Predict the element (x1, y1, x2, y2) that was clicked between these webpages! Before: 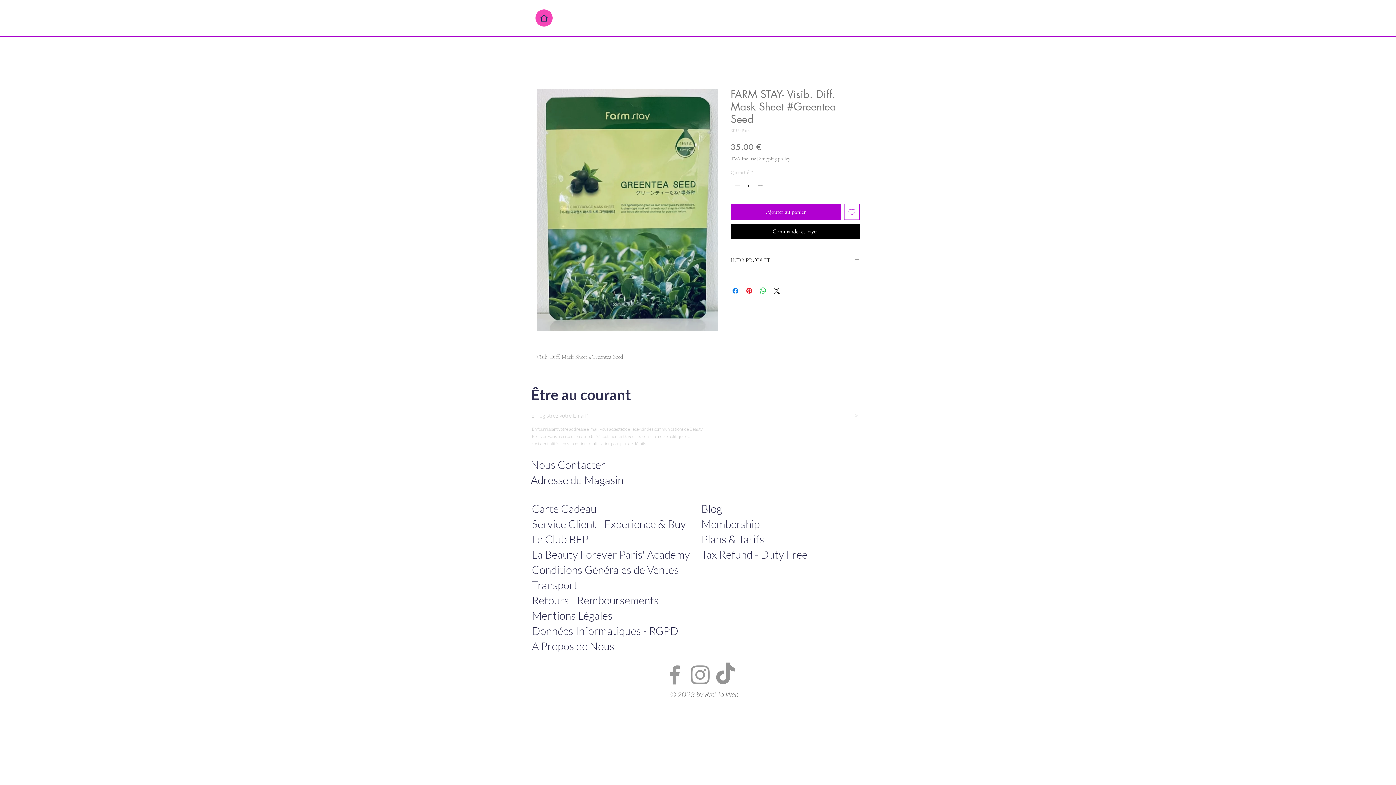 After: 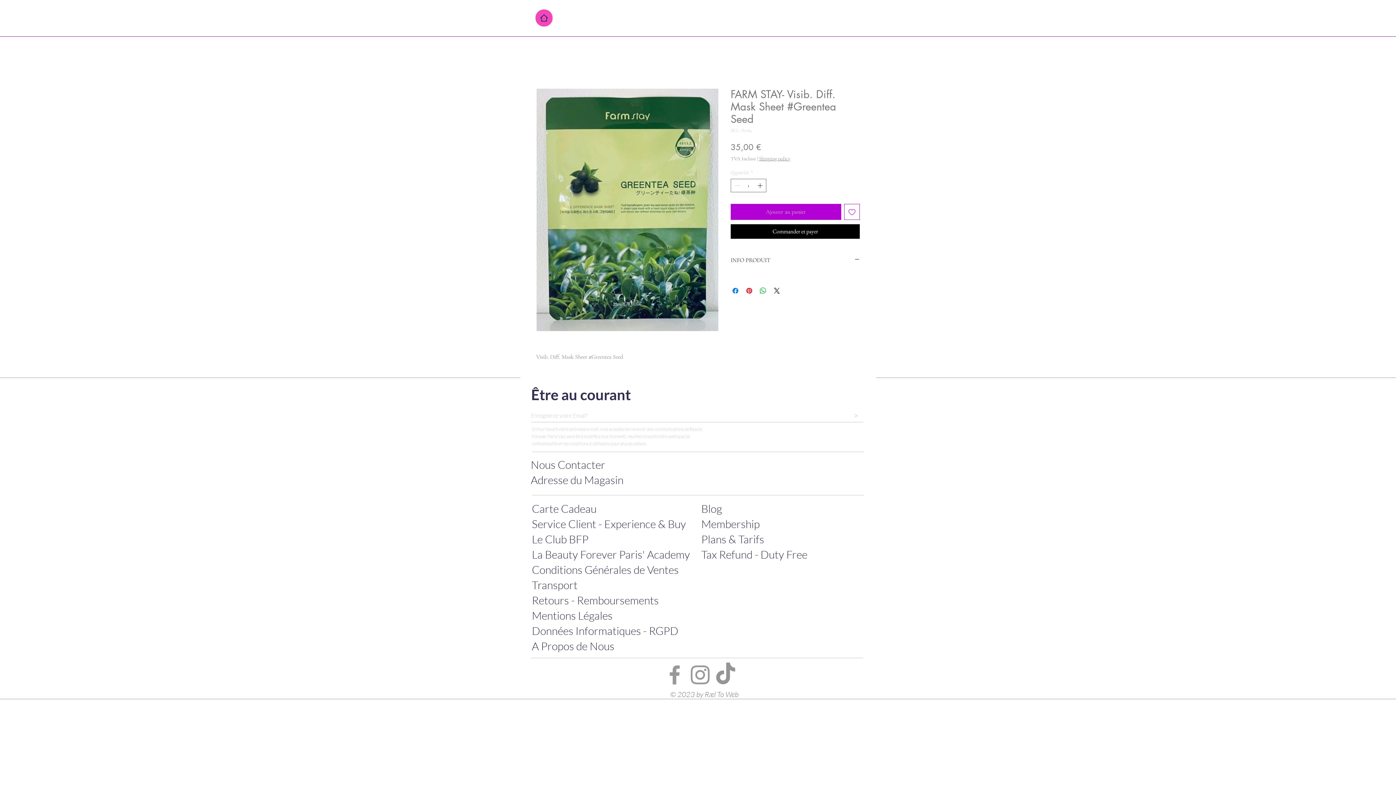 Action: bbox: (532, 623, 678, 638) label: Données Informatiques - RGPD